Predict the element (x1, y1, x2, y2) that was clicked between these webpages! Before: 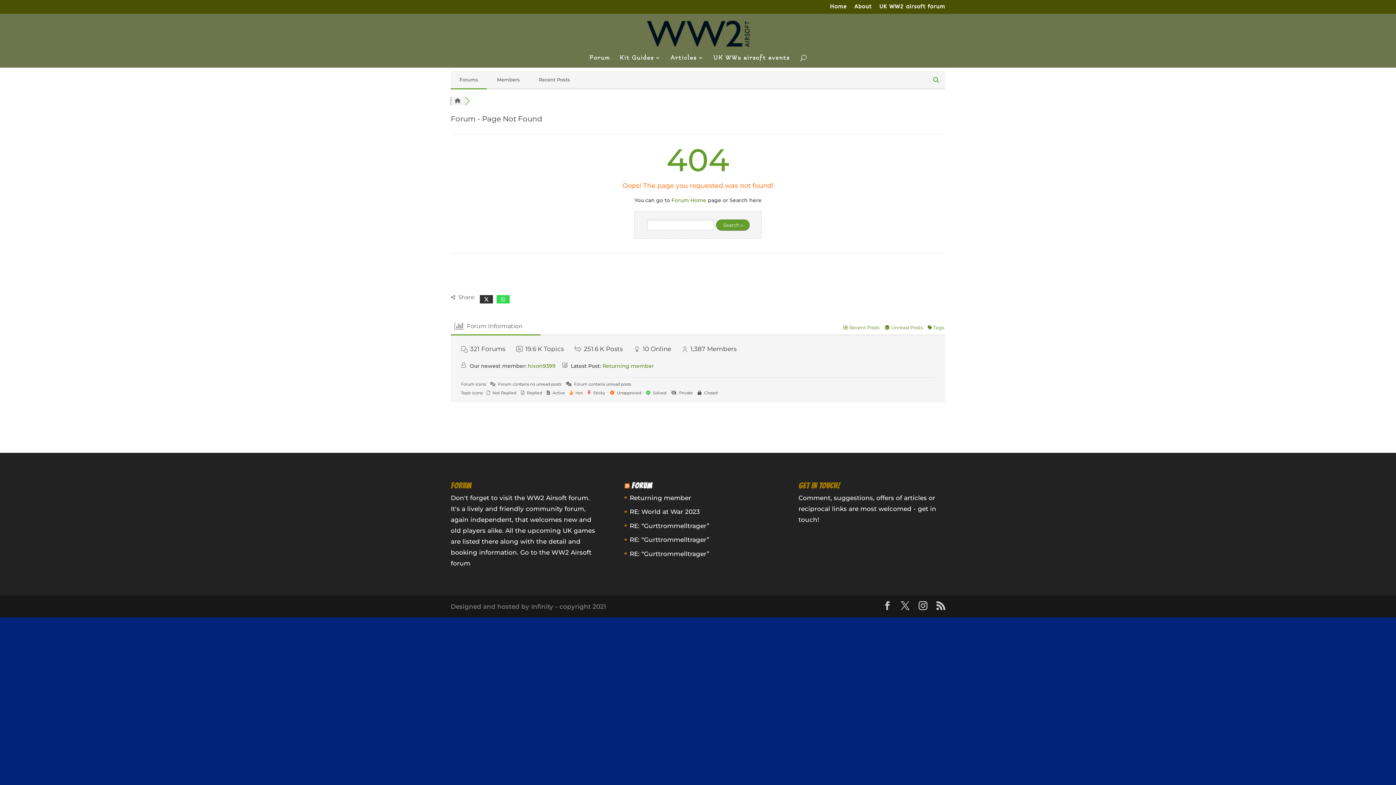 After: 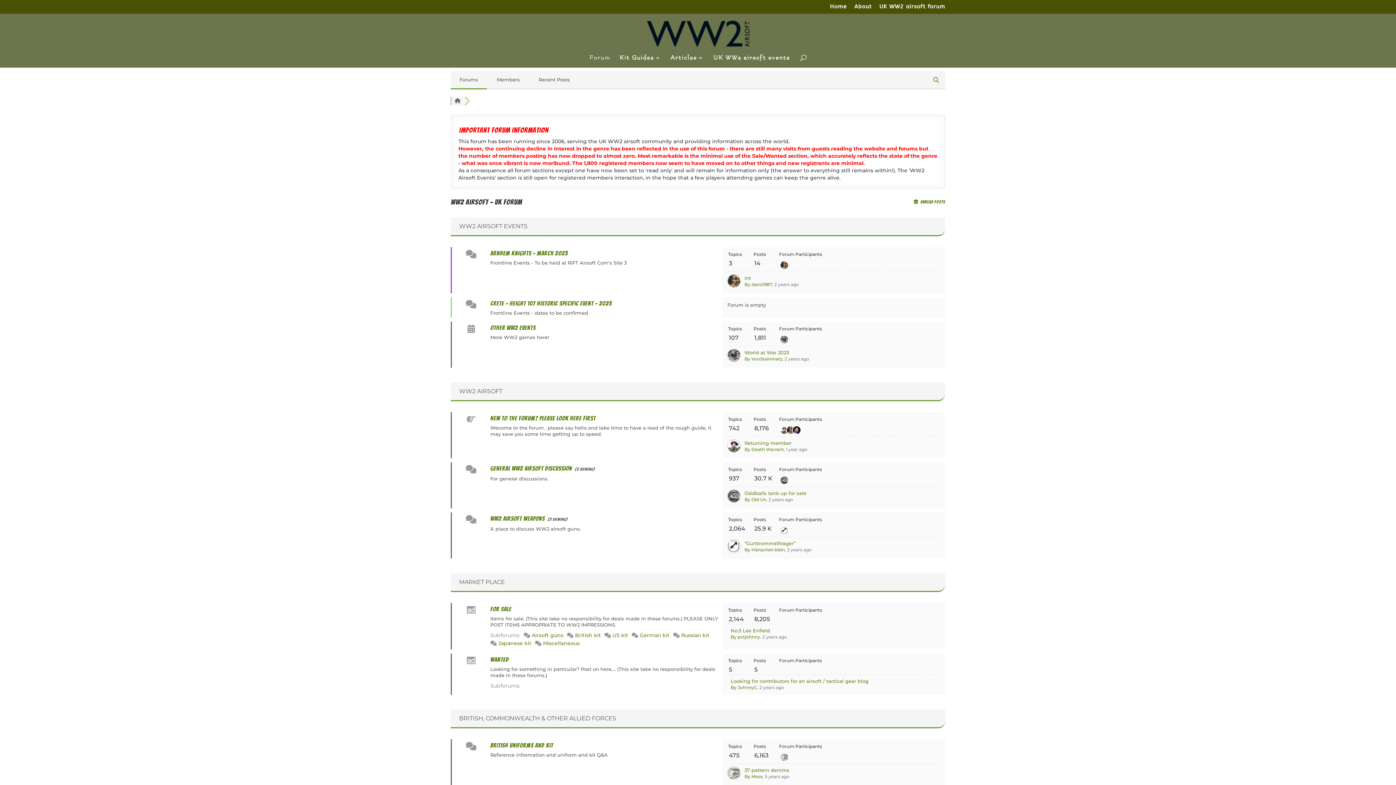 Action: bbox: (589, 55, 610, 67) label: Forum